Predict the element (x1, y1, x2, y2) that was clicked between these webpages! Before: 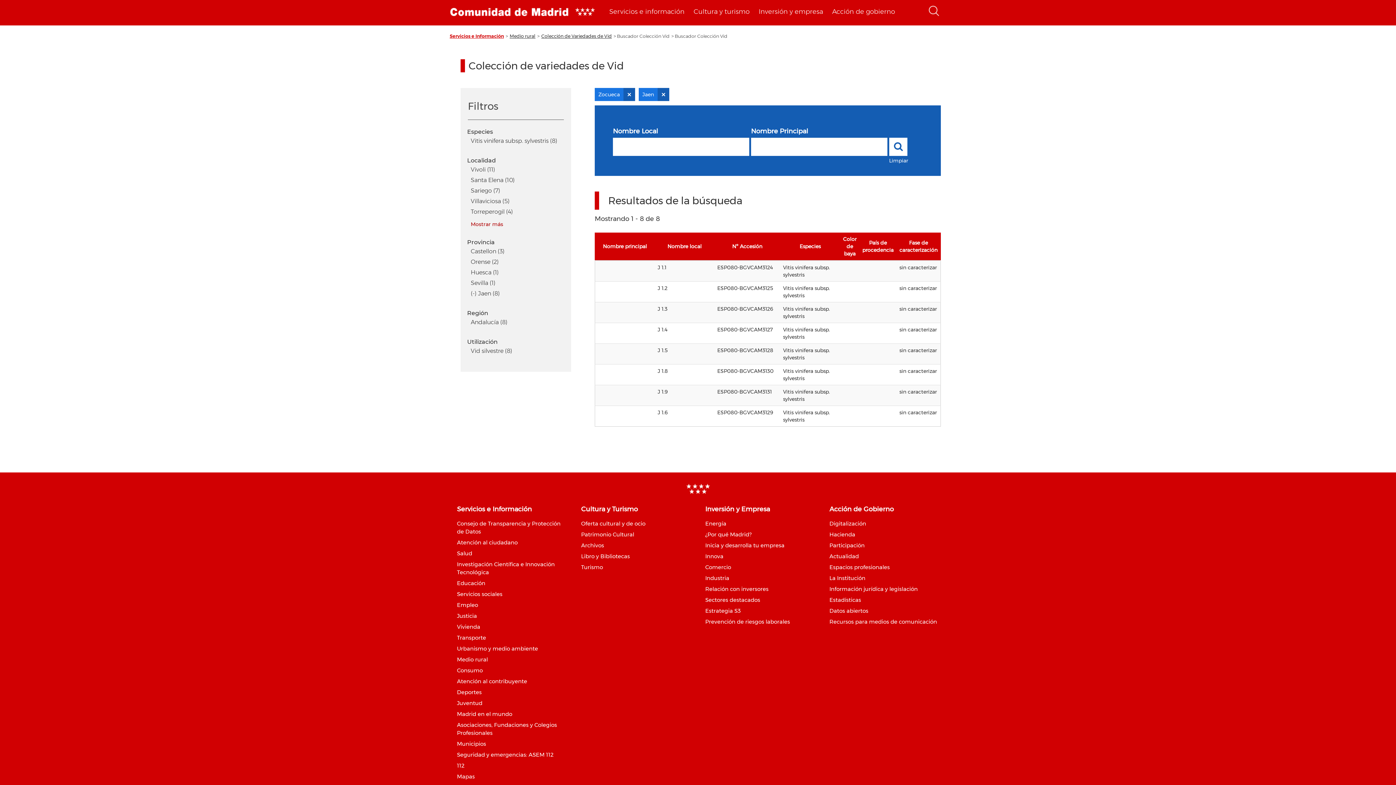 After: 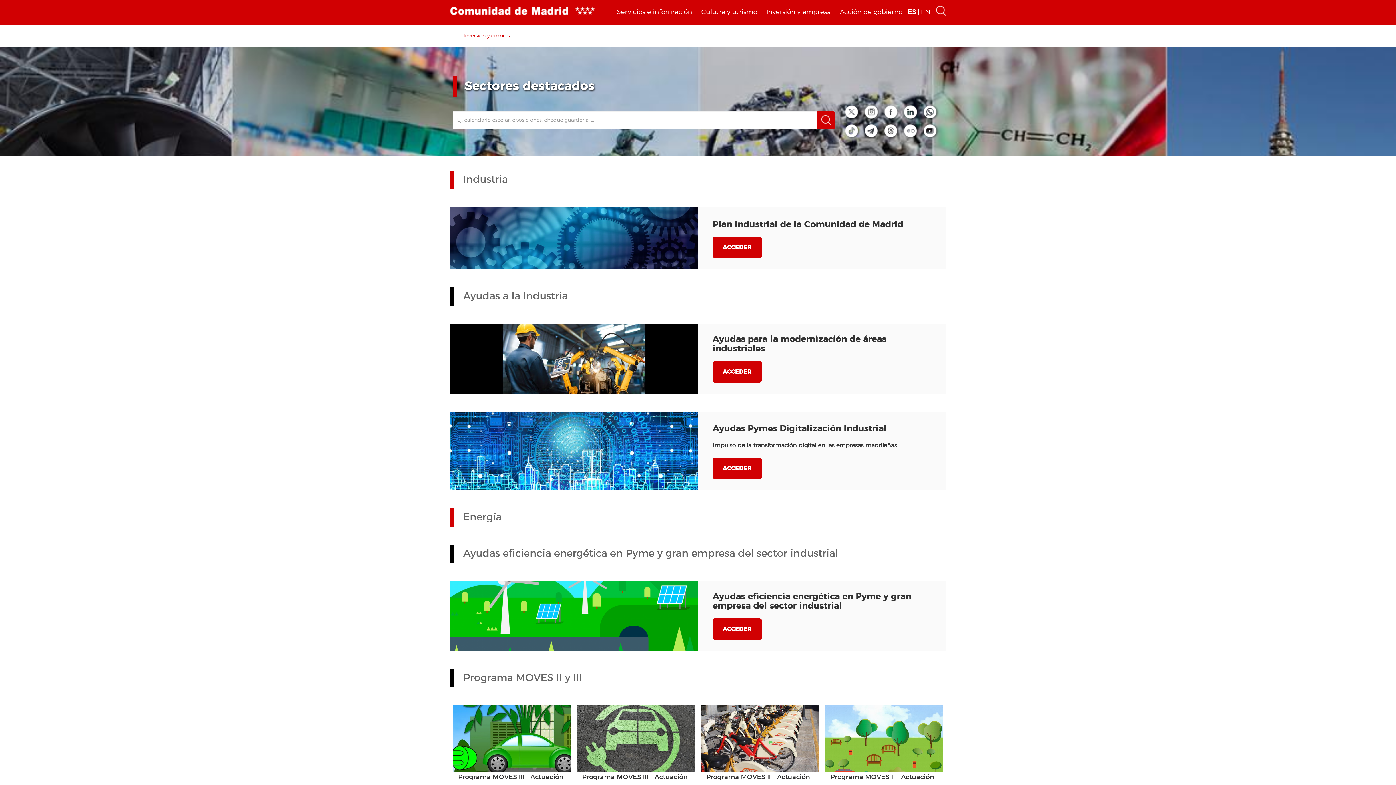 Action: bbox: (705, 596, 760, 603) label: Sectores destacados